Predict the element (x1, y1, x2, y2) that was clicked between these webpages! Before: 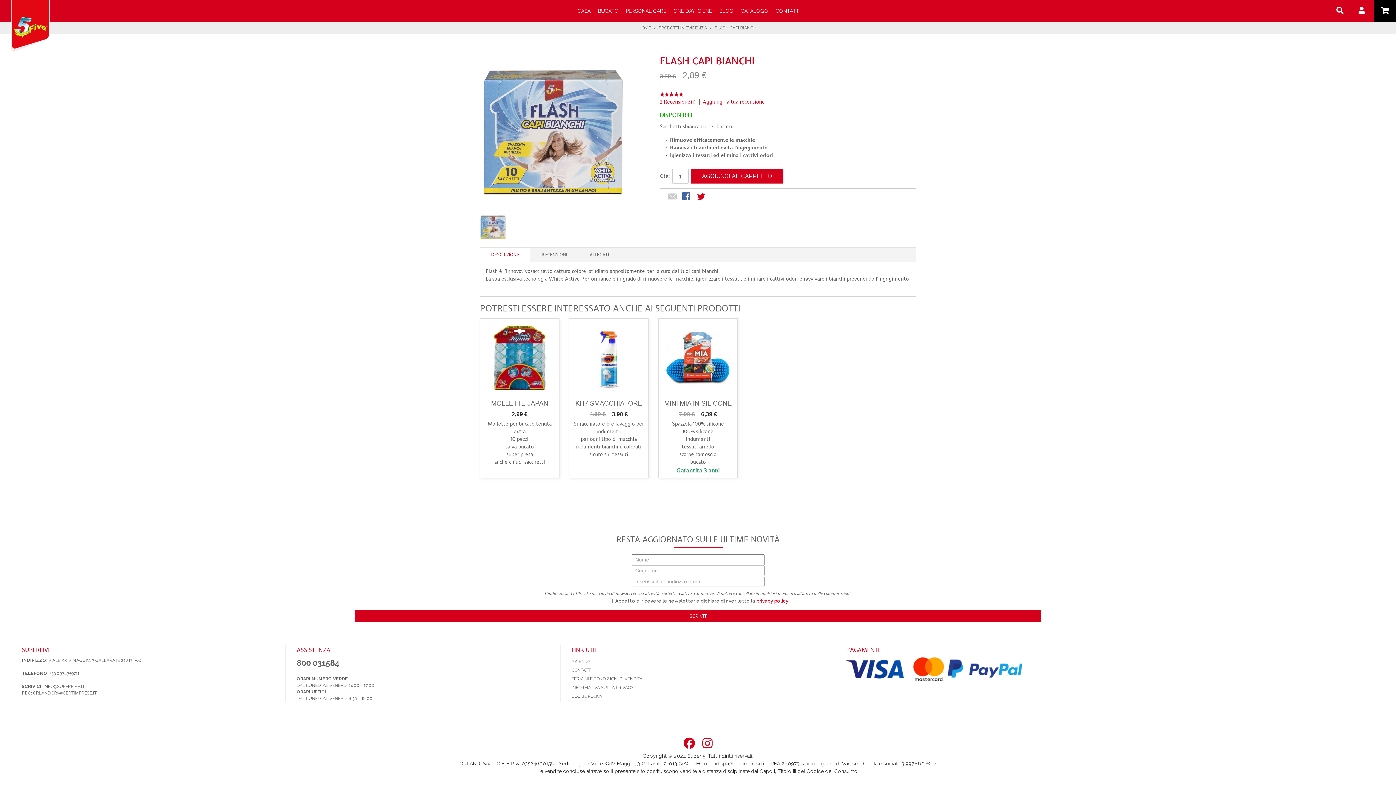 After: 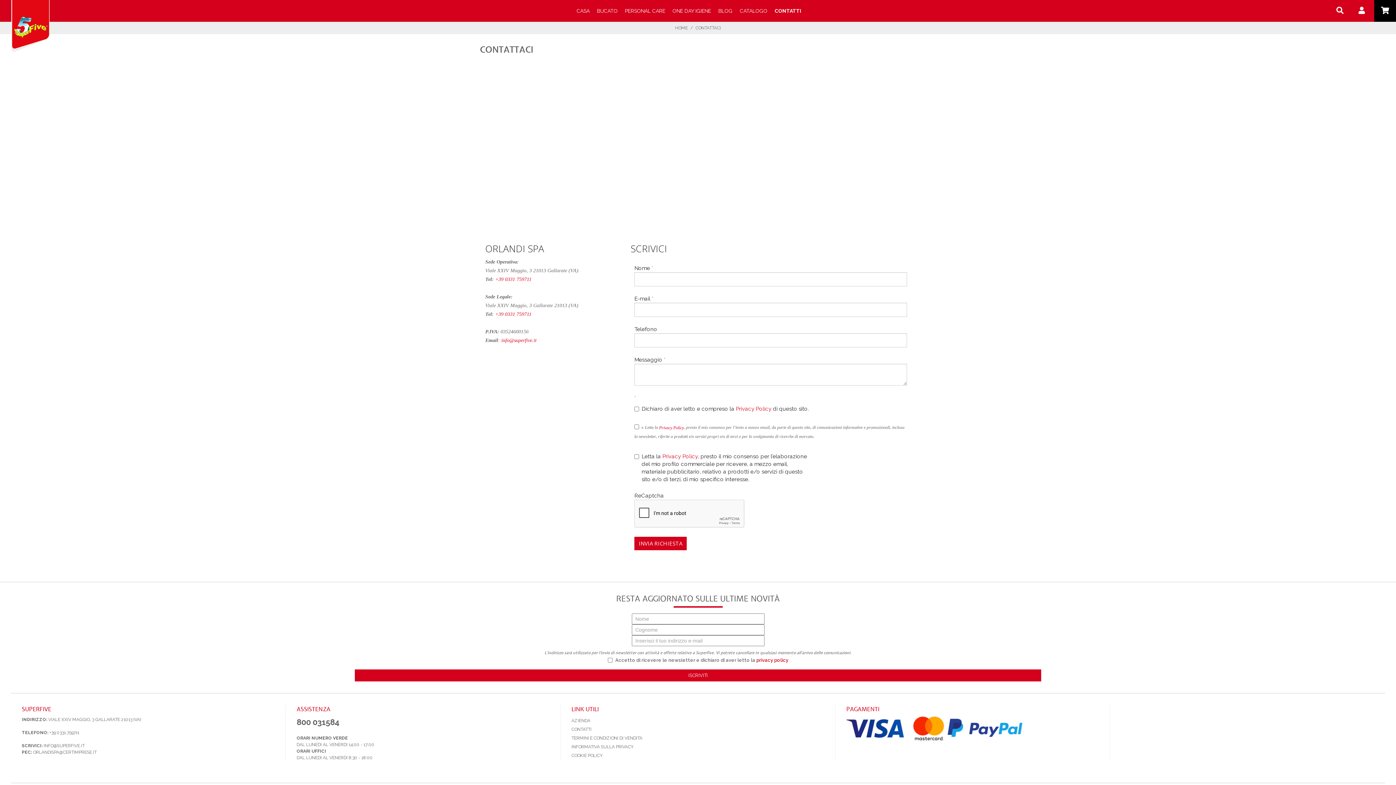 Action: label: CONTATTI bbox: (772, 5, 804, 16)